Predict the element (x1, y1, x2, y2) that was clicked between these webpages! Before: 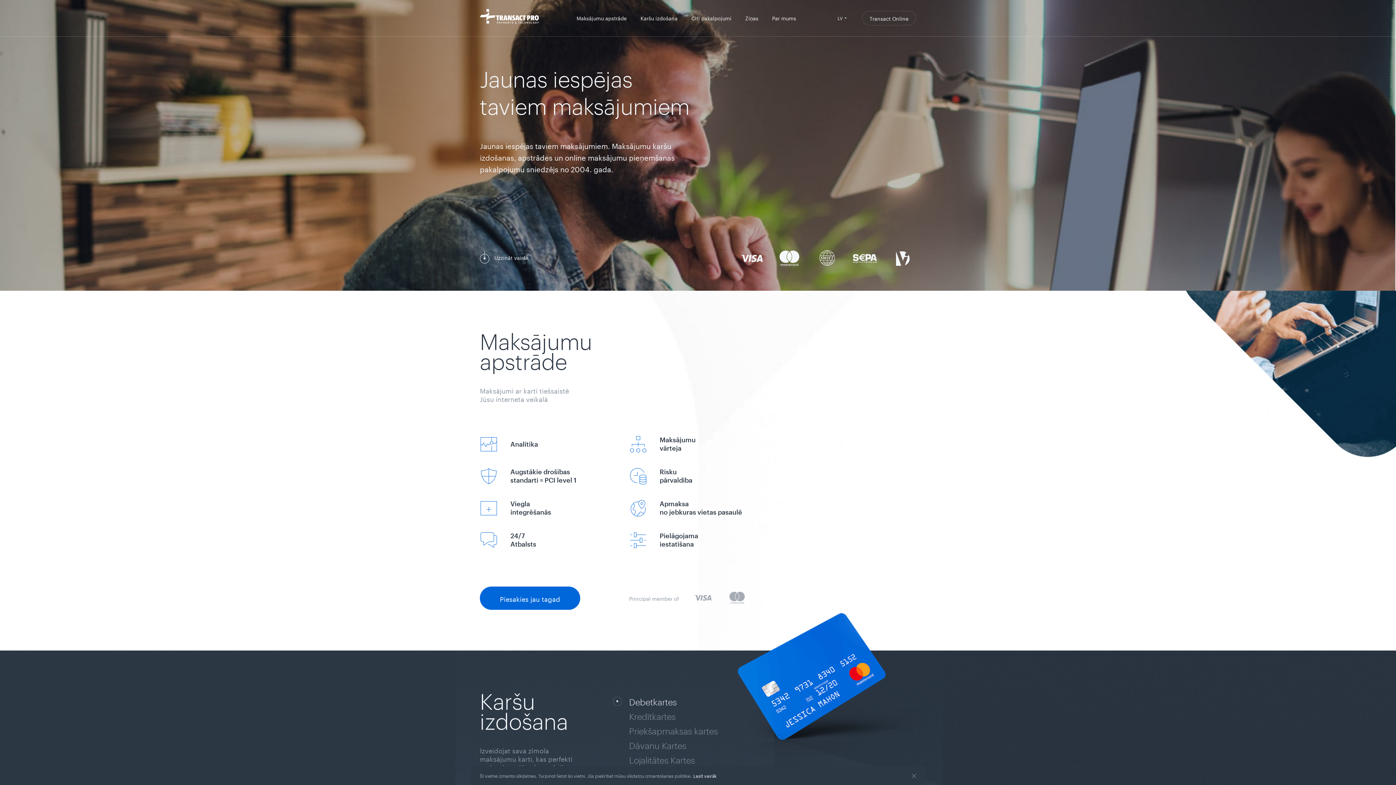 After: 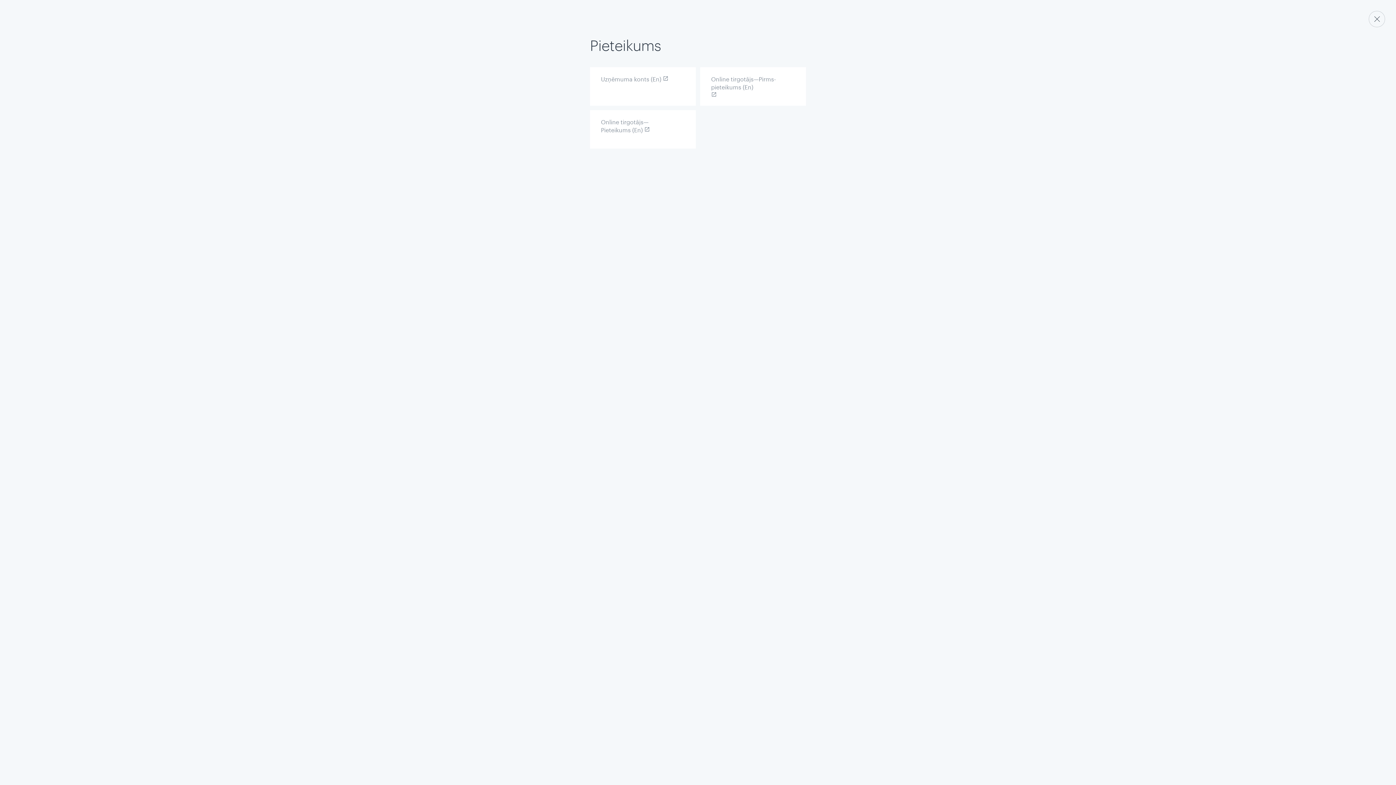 Action: bbox: (480, 586, 580, 610) label: Piesakies jau tagad